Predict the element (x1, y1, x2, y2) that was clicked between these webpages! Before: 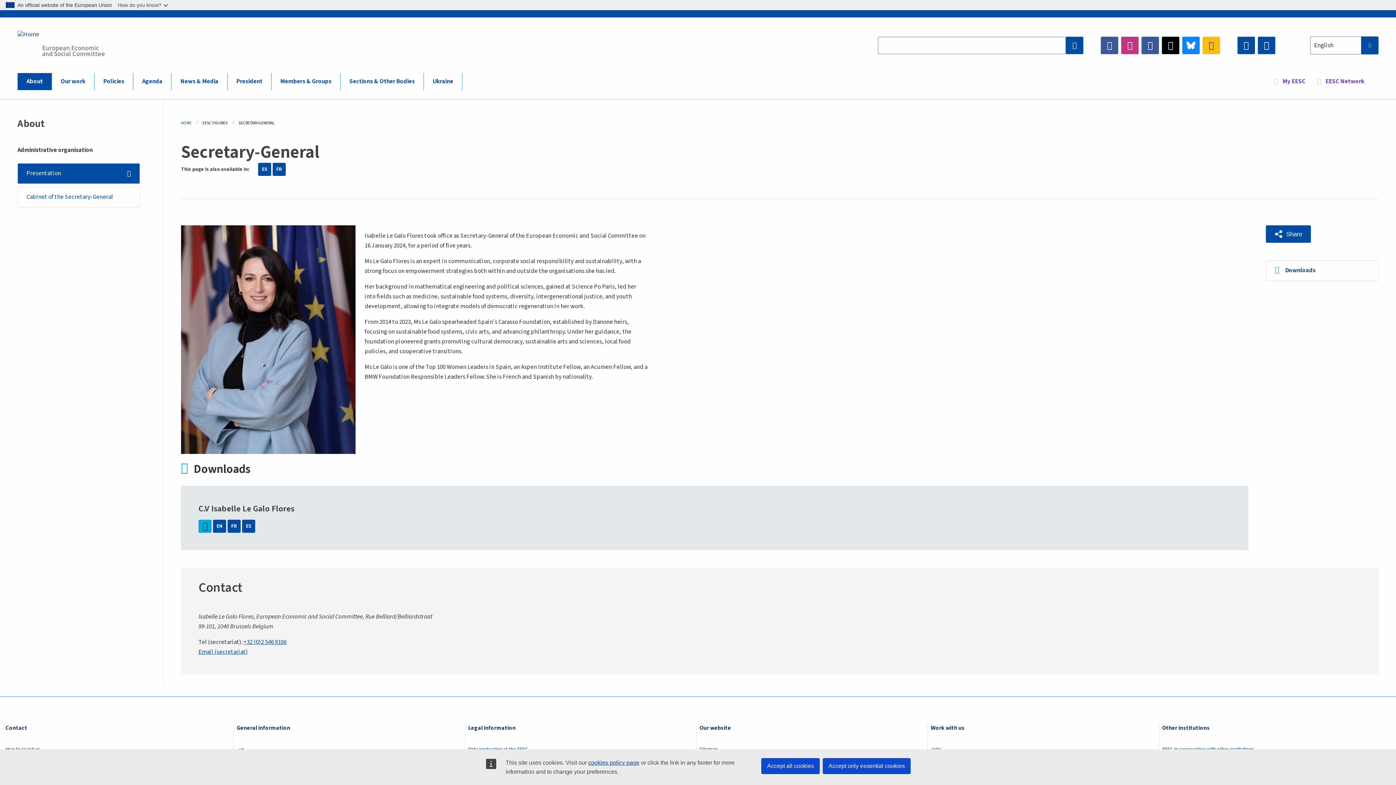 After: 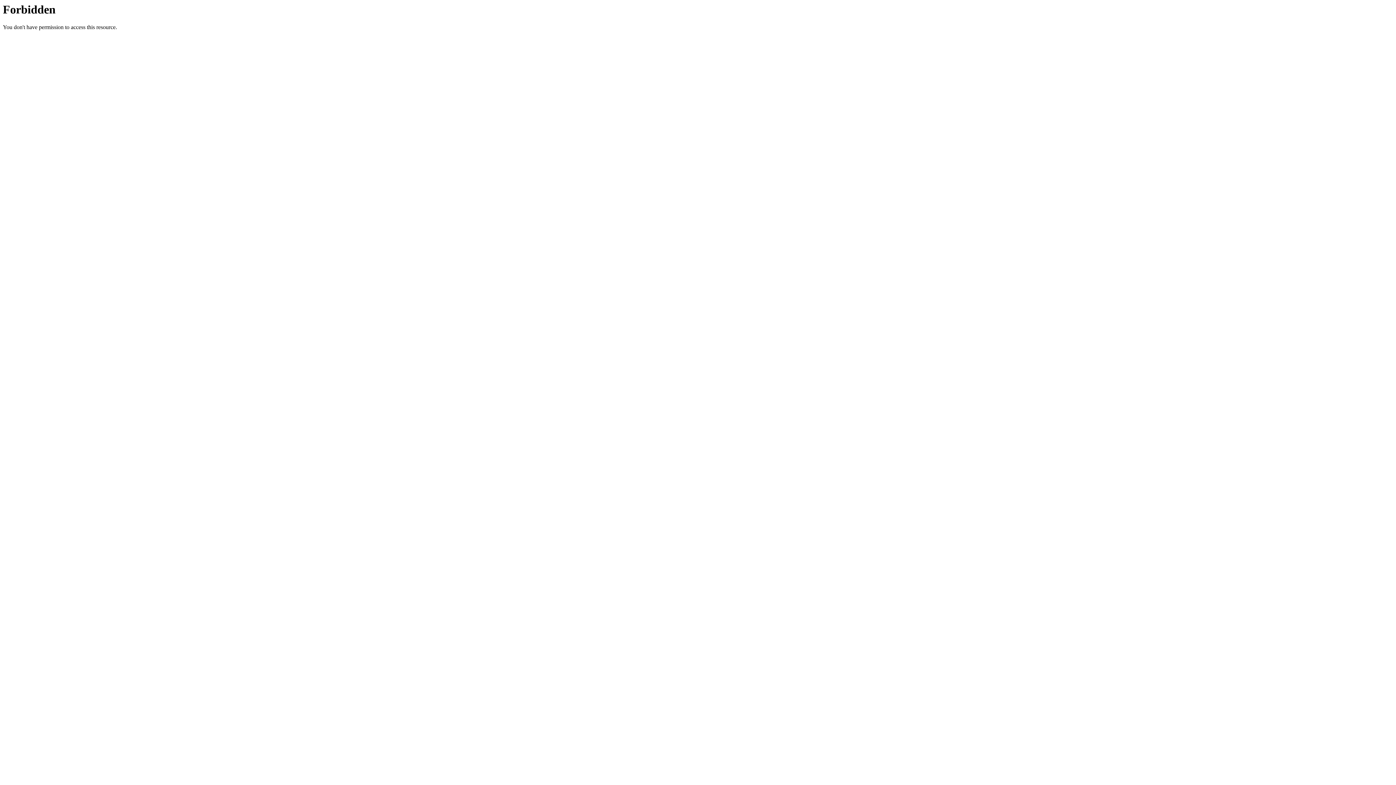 Action: label: FR bbox: (272, 163, 285, 176)